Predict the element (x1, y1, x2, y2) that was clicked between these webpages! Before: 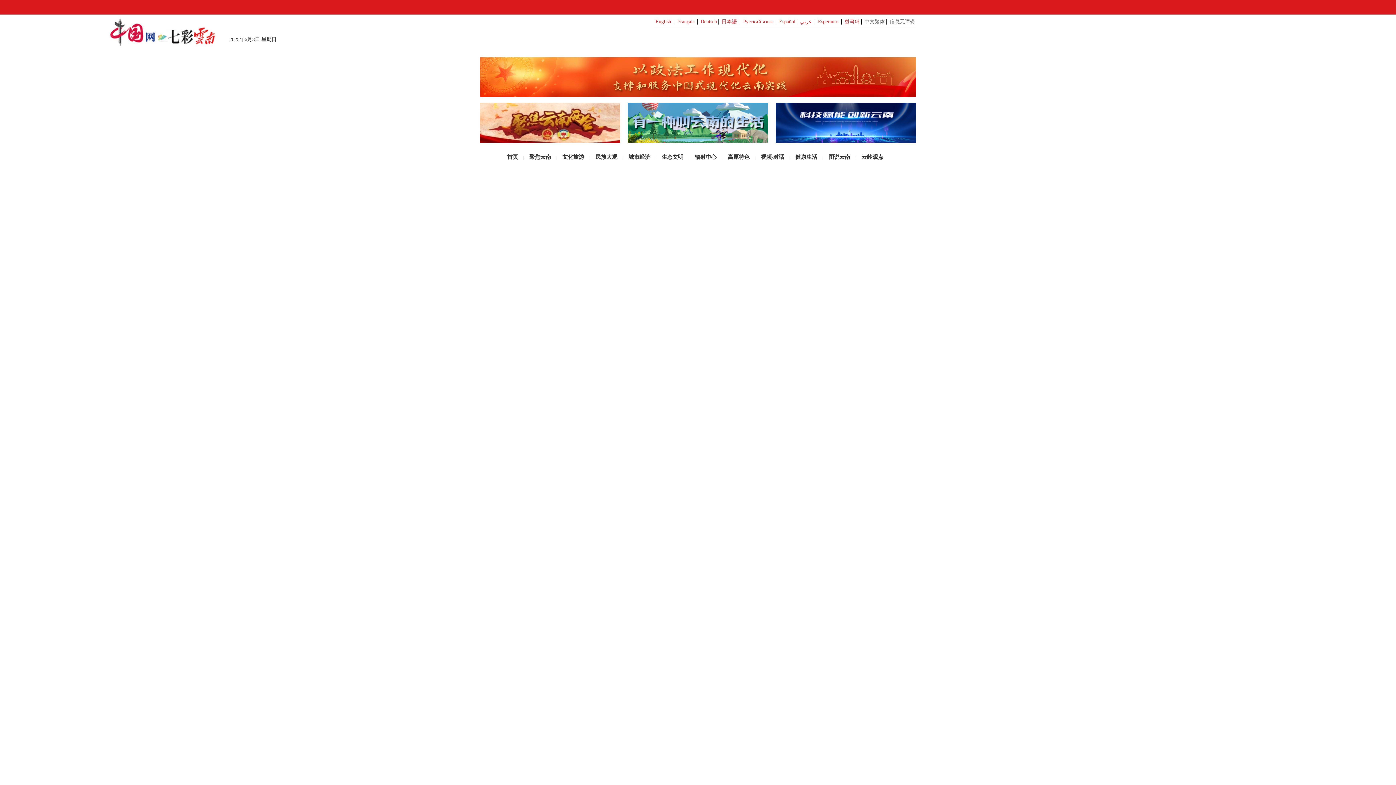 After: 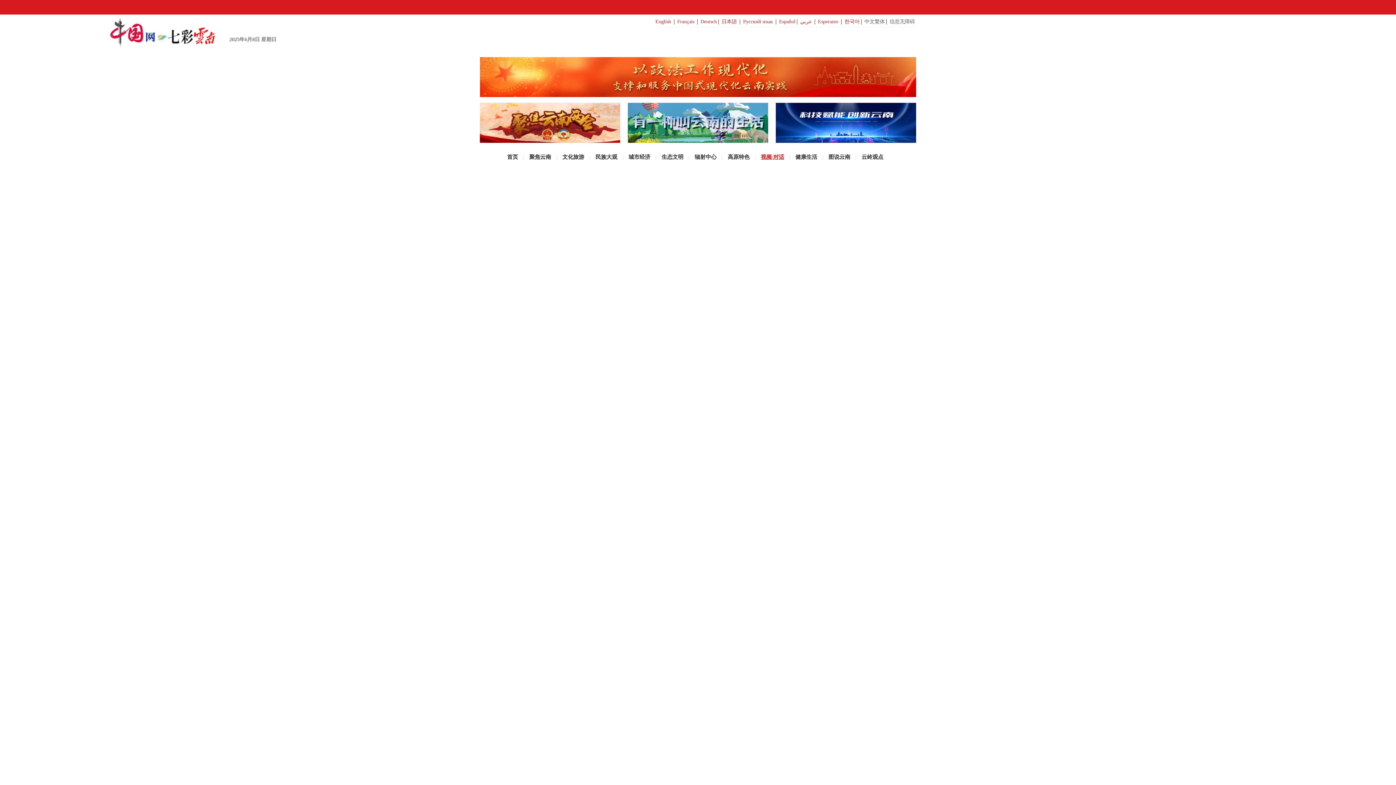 Action: label: 视频·对话 bbox: (761, 154, 784, 160)